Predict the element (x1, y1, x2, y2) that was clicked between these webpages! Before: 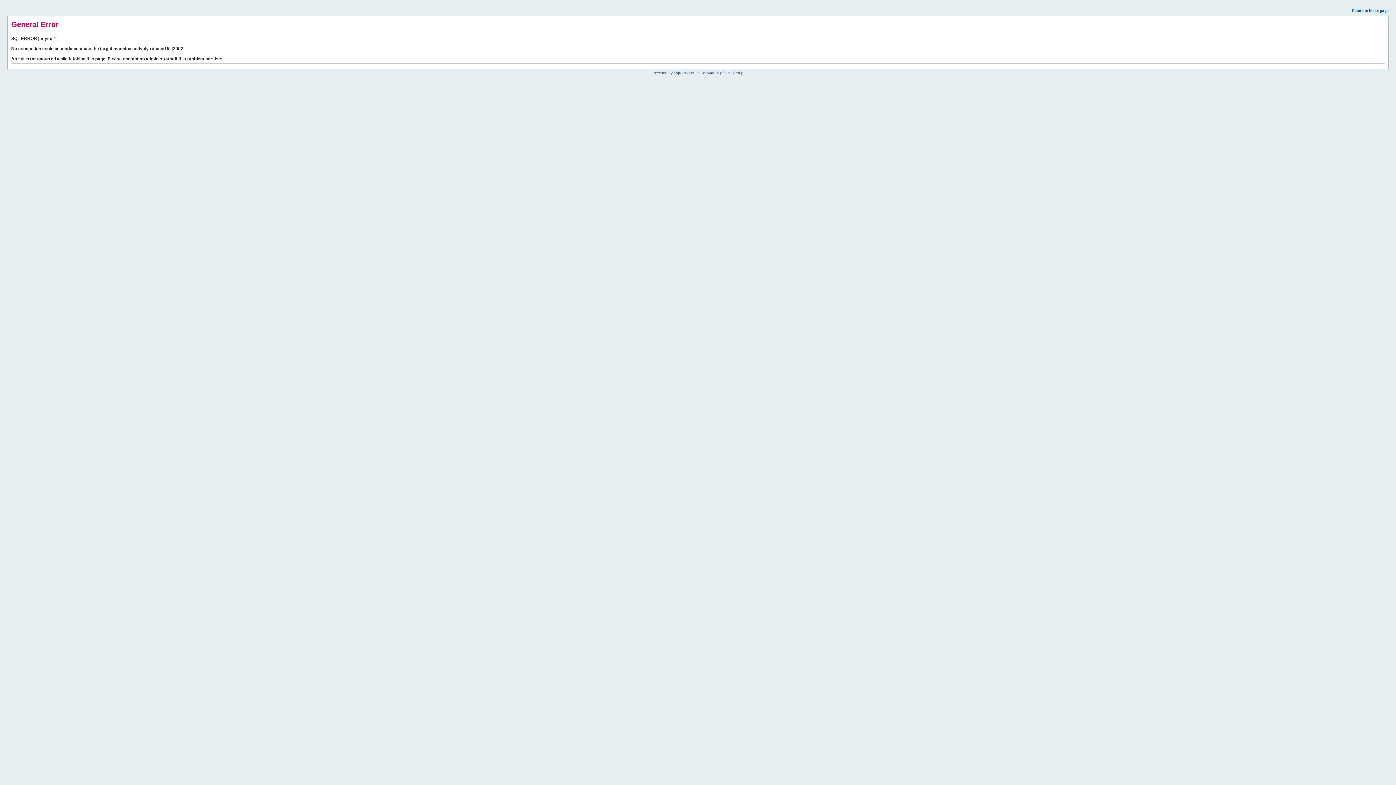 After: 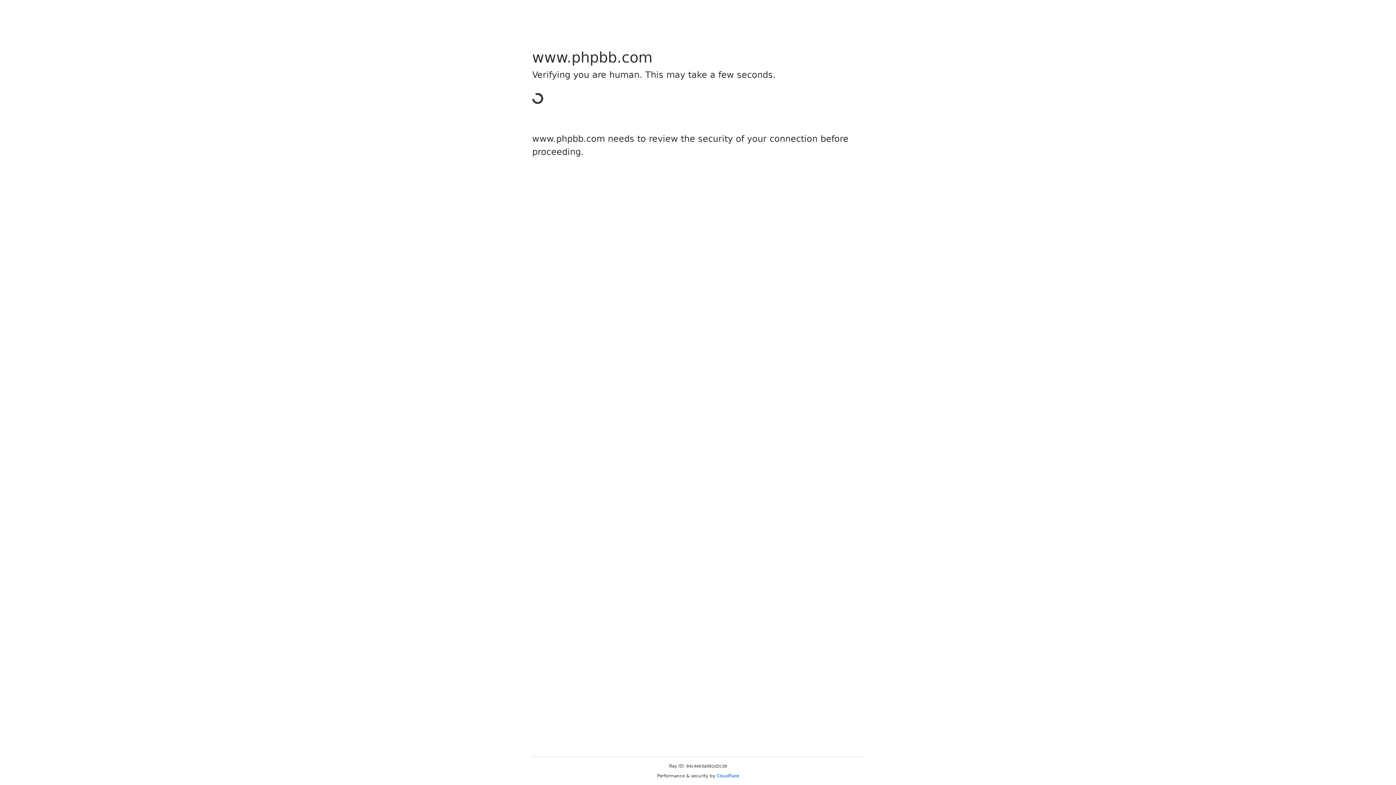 Action: label: phpBB bbox: (673, 70, 685, 74)